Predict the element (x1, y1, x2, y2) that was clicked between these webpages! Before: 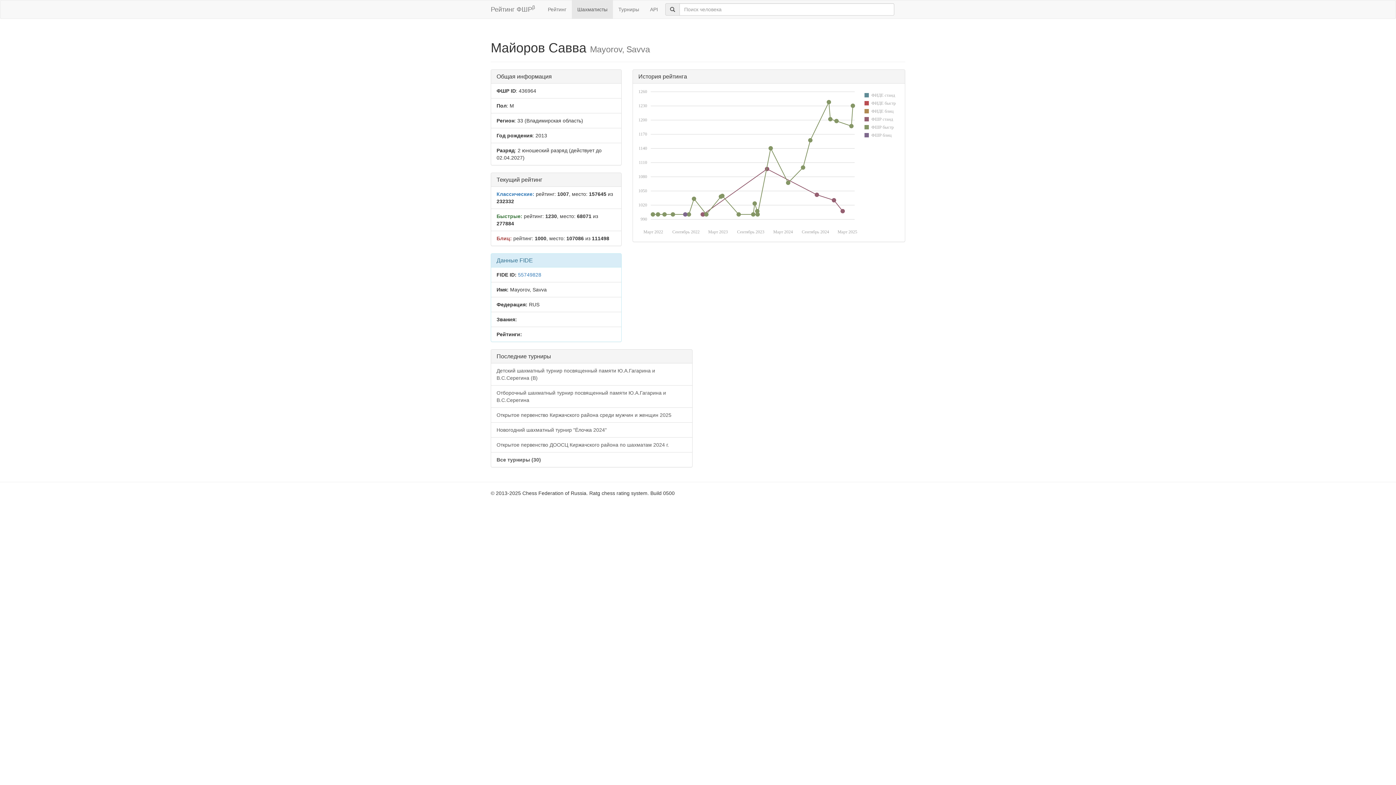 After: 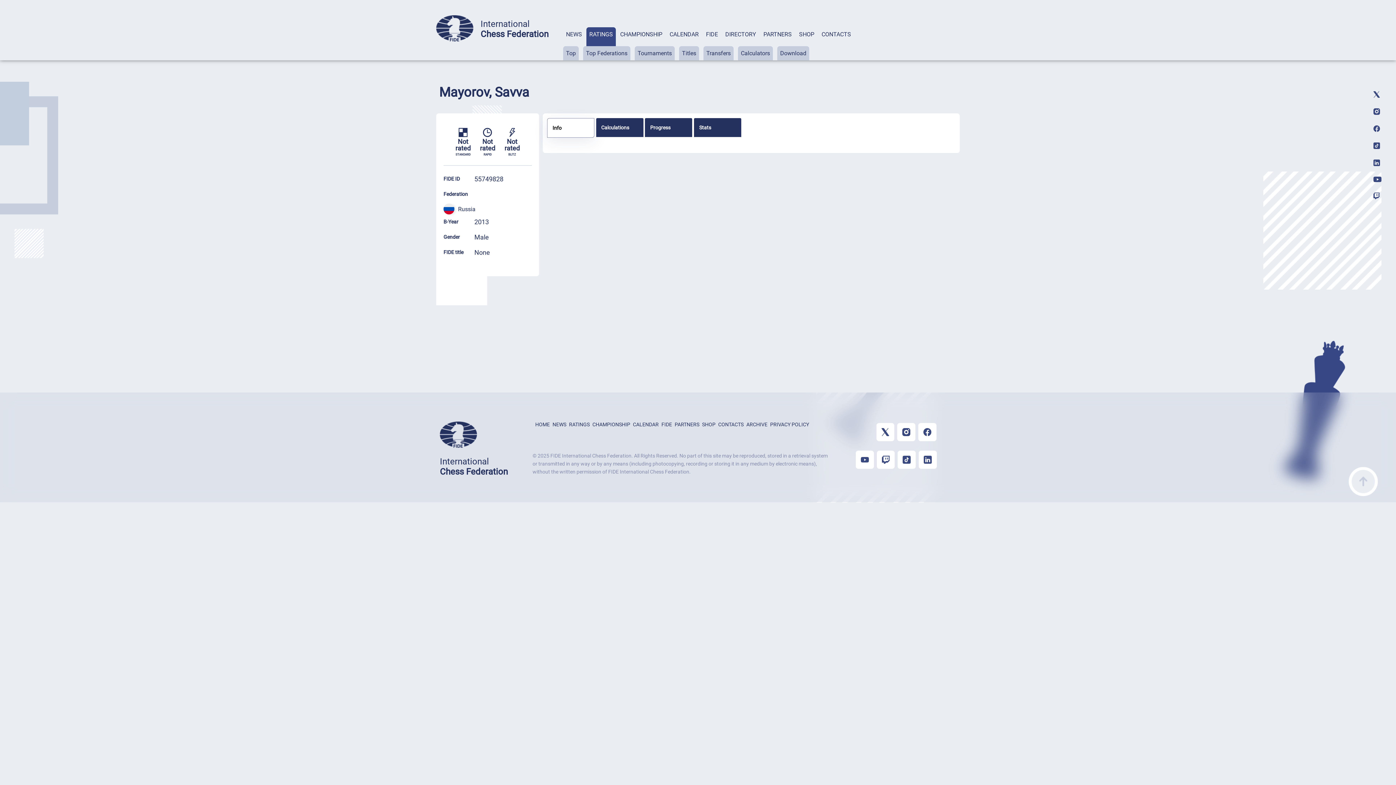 Action: bbox: (518, 272, 541, 277) label: 55749828